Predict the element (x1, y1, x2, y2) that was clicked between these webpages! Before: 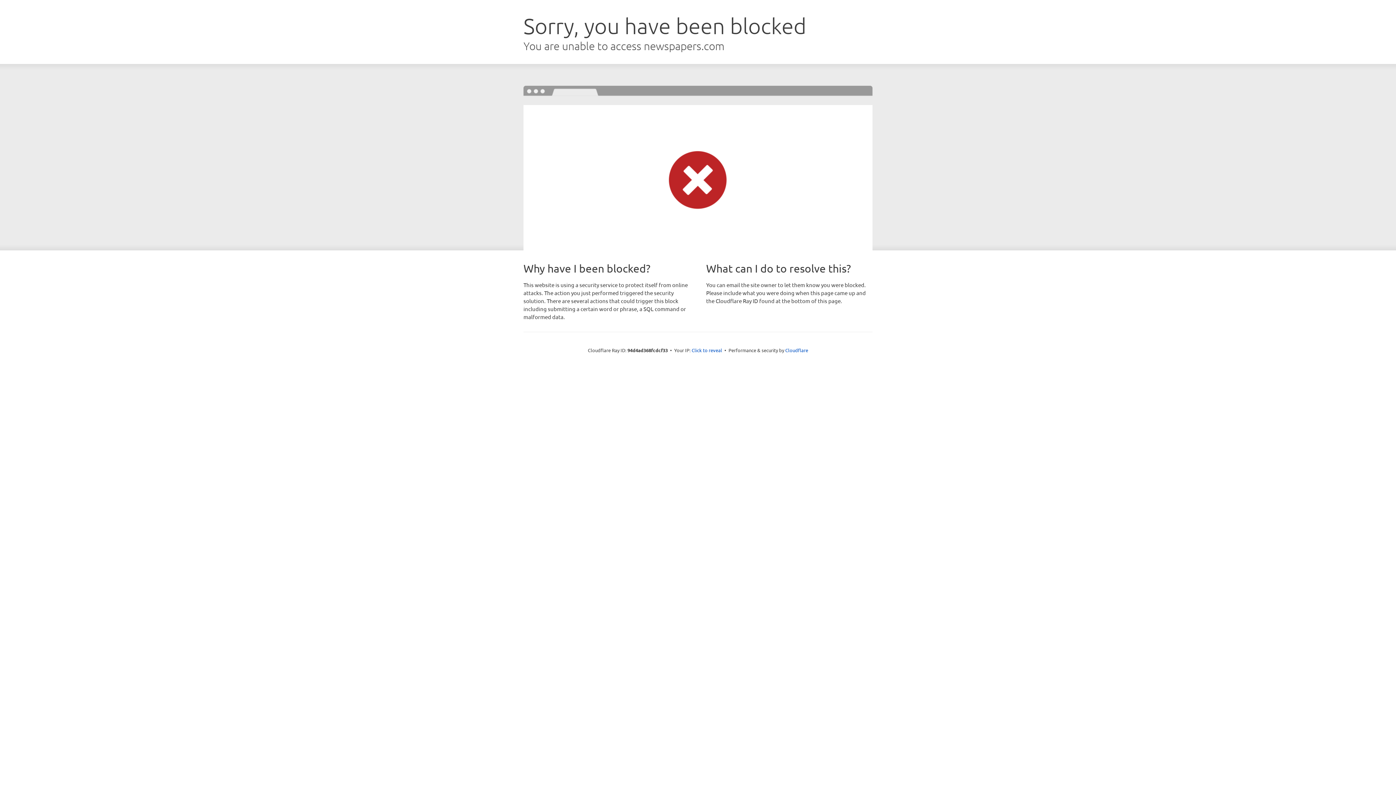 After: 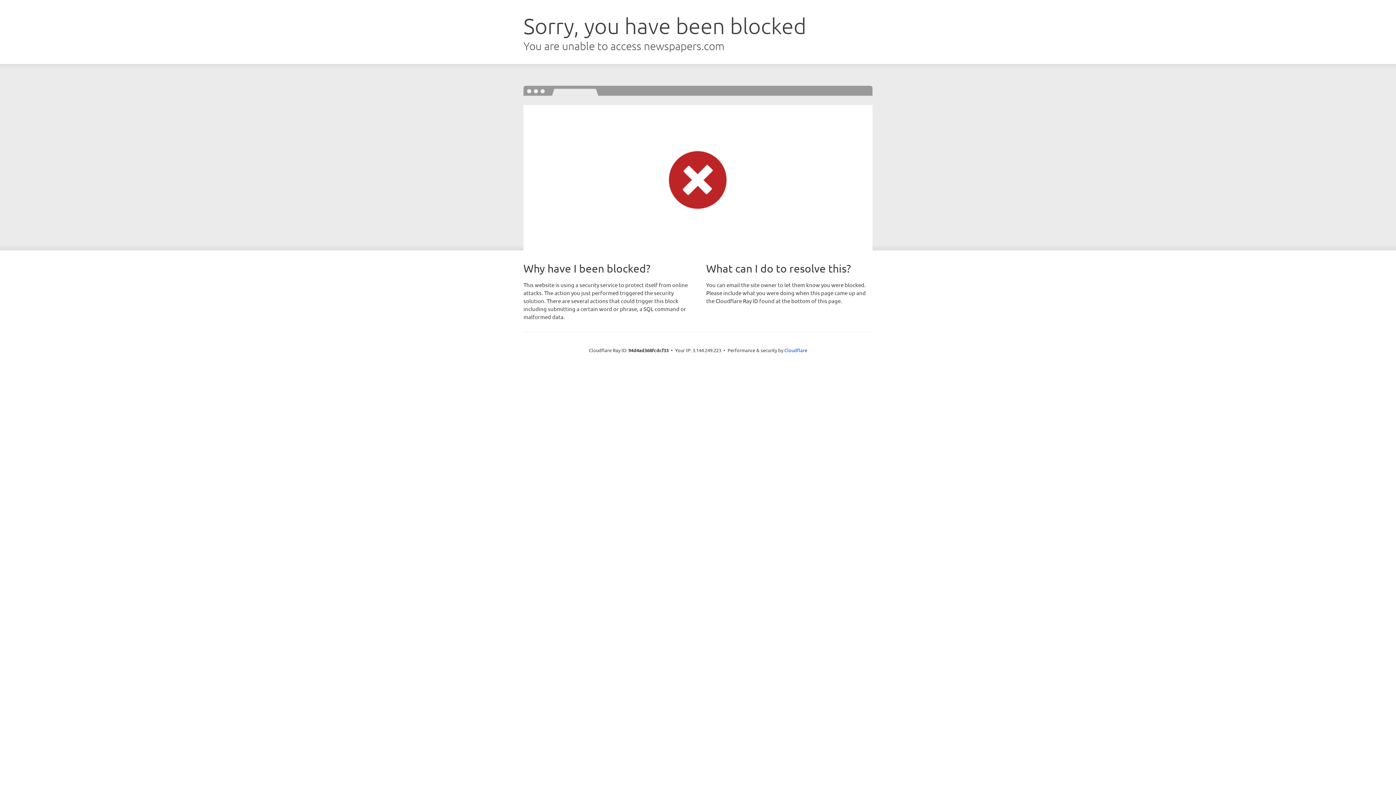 Action: label: Click to reveal bbox: (691, 346, 722, 353)